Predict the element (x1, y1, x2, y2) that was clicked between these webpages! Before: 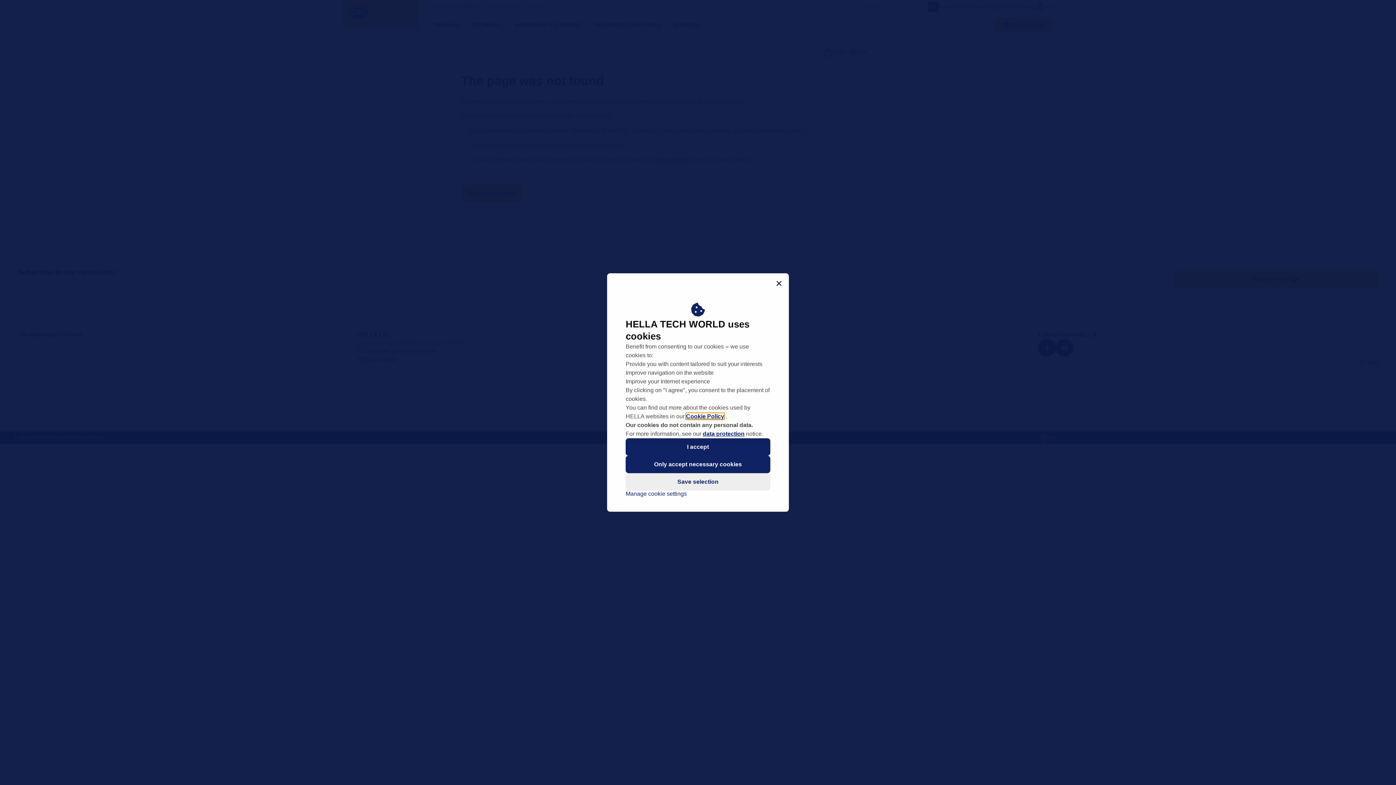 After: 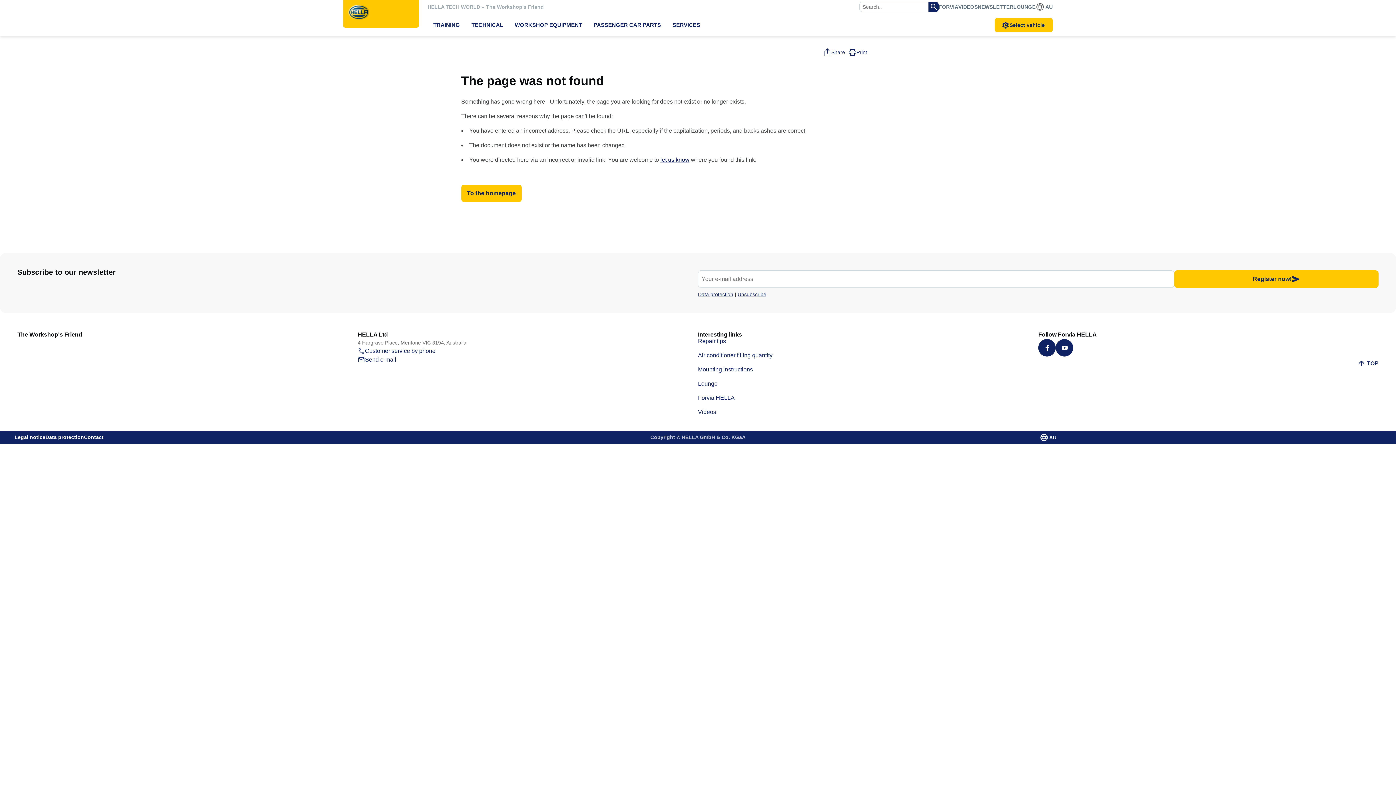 Action: label: Only accept necessary cookies bbox: (625, 456, 770, 473)